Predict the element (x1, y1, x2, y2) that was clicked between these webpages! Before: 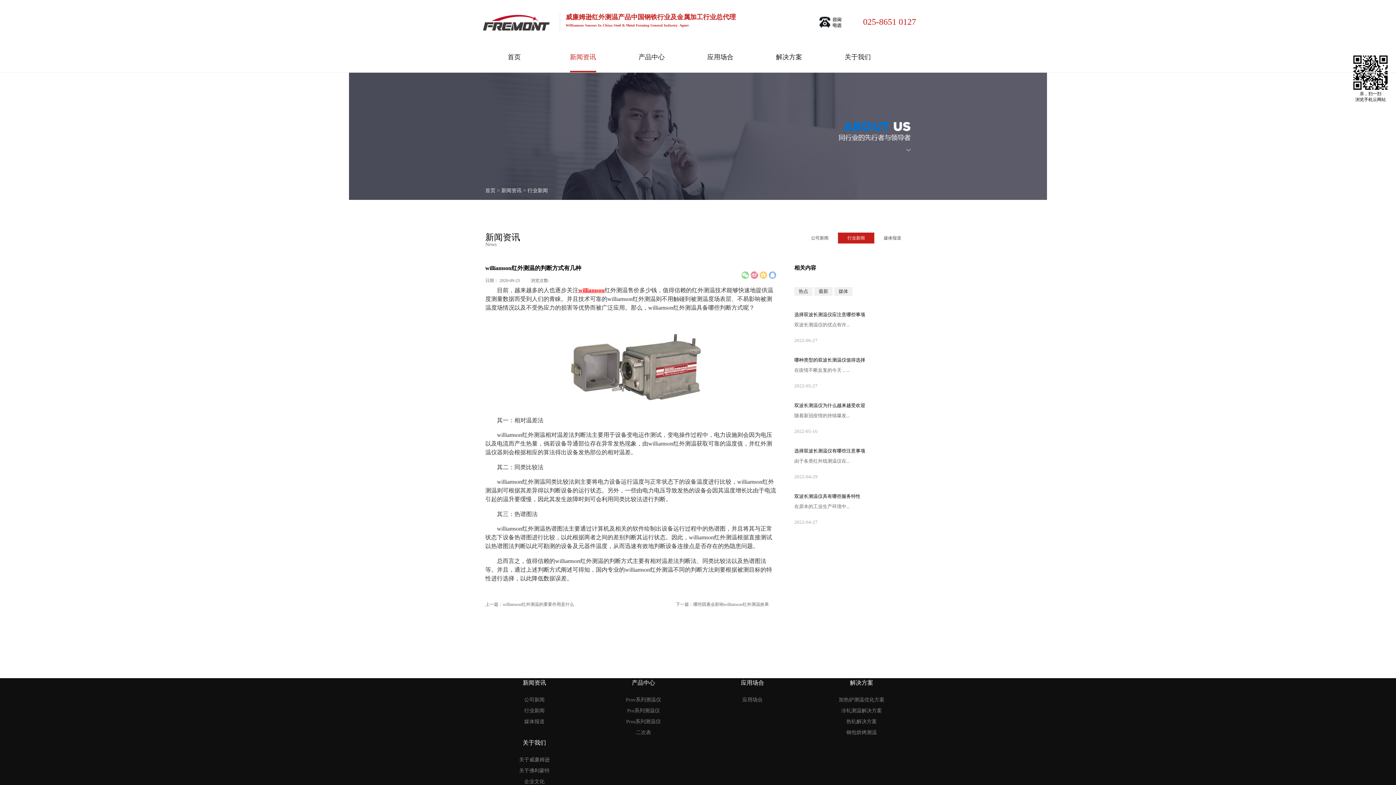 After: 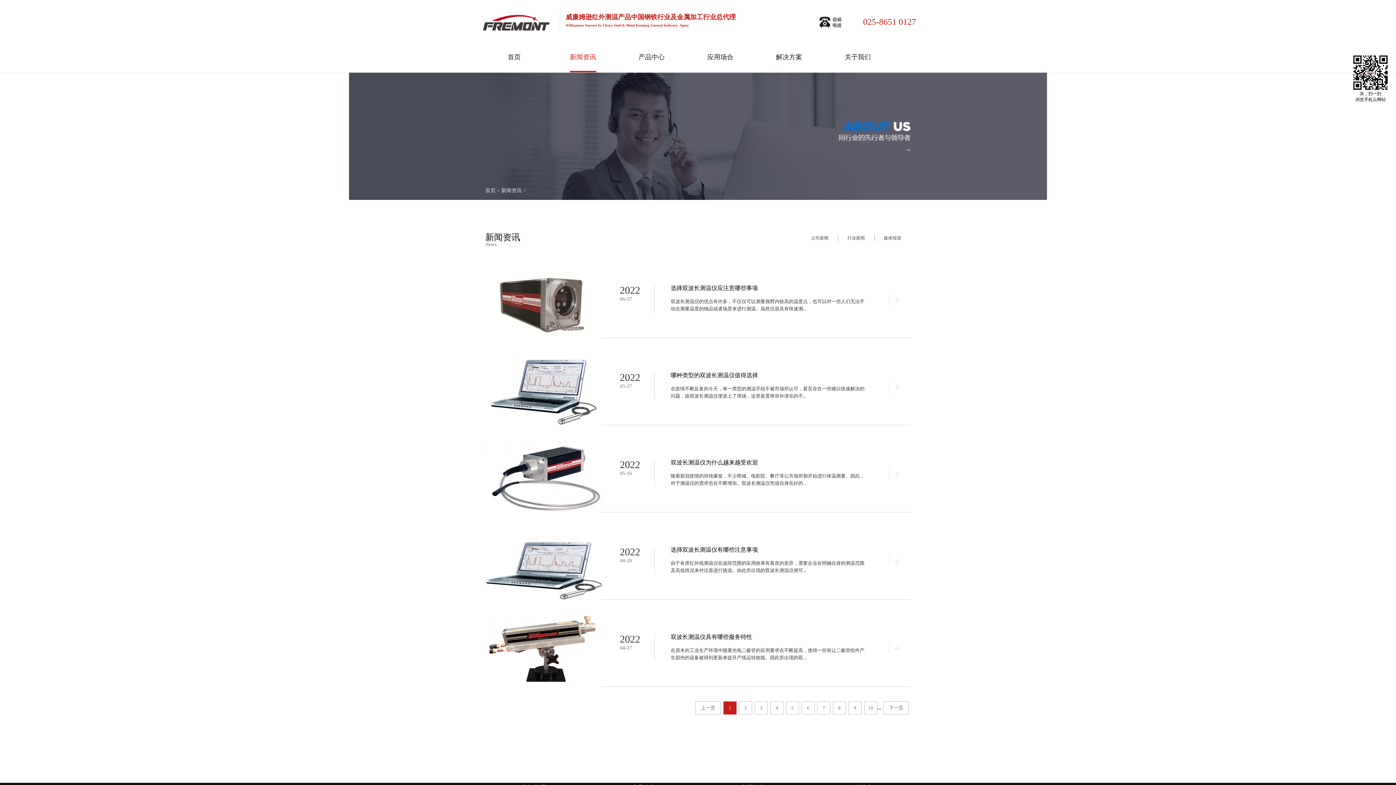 Action: label: 新闻资讯 bbox: (522, 680, 546, 686)